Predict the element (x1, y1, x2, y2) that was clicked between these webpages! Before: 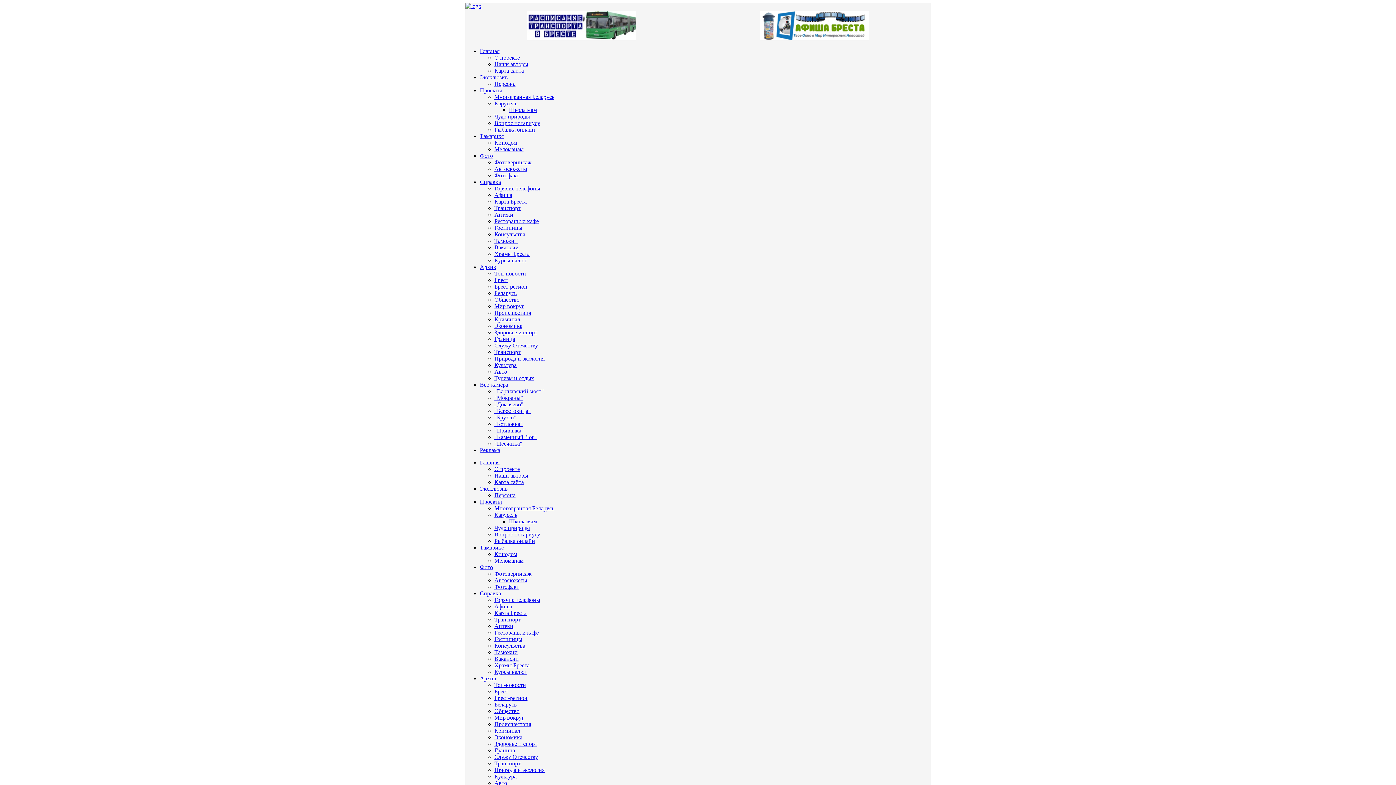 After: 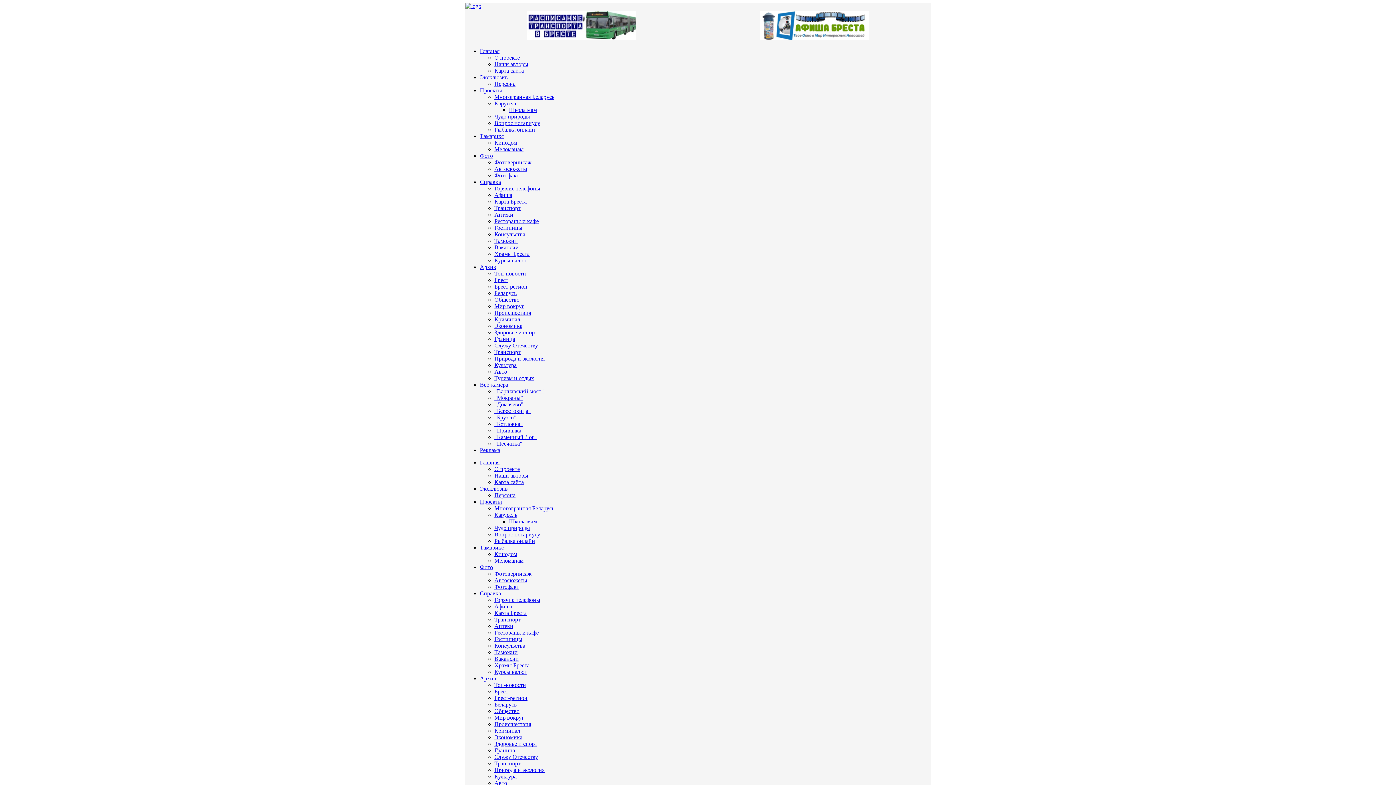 Action: label: Здоровье и спорт bbox: (494, 741, 537, 747)